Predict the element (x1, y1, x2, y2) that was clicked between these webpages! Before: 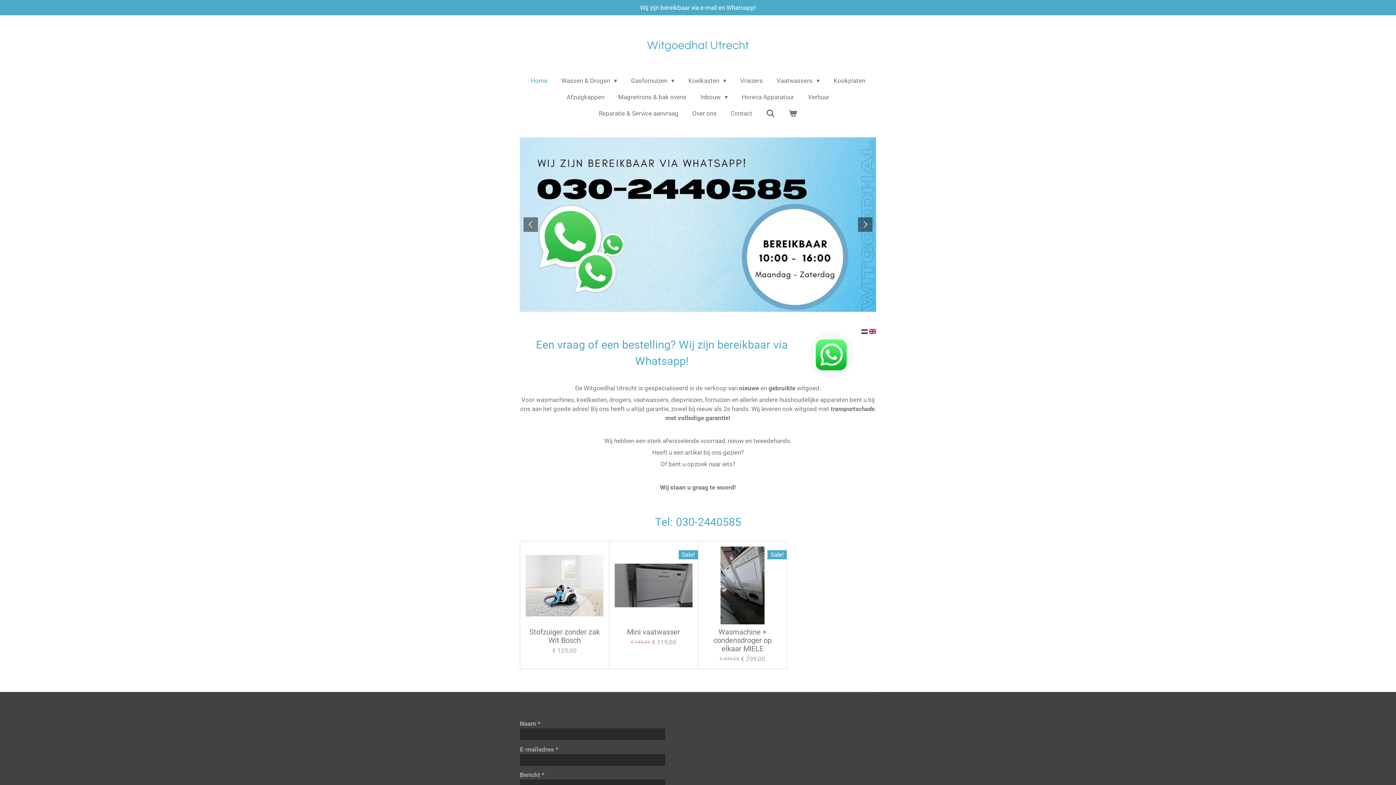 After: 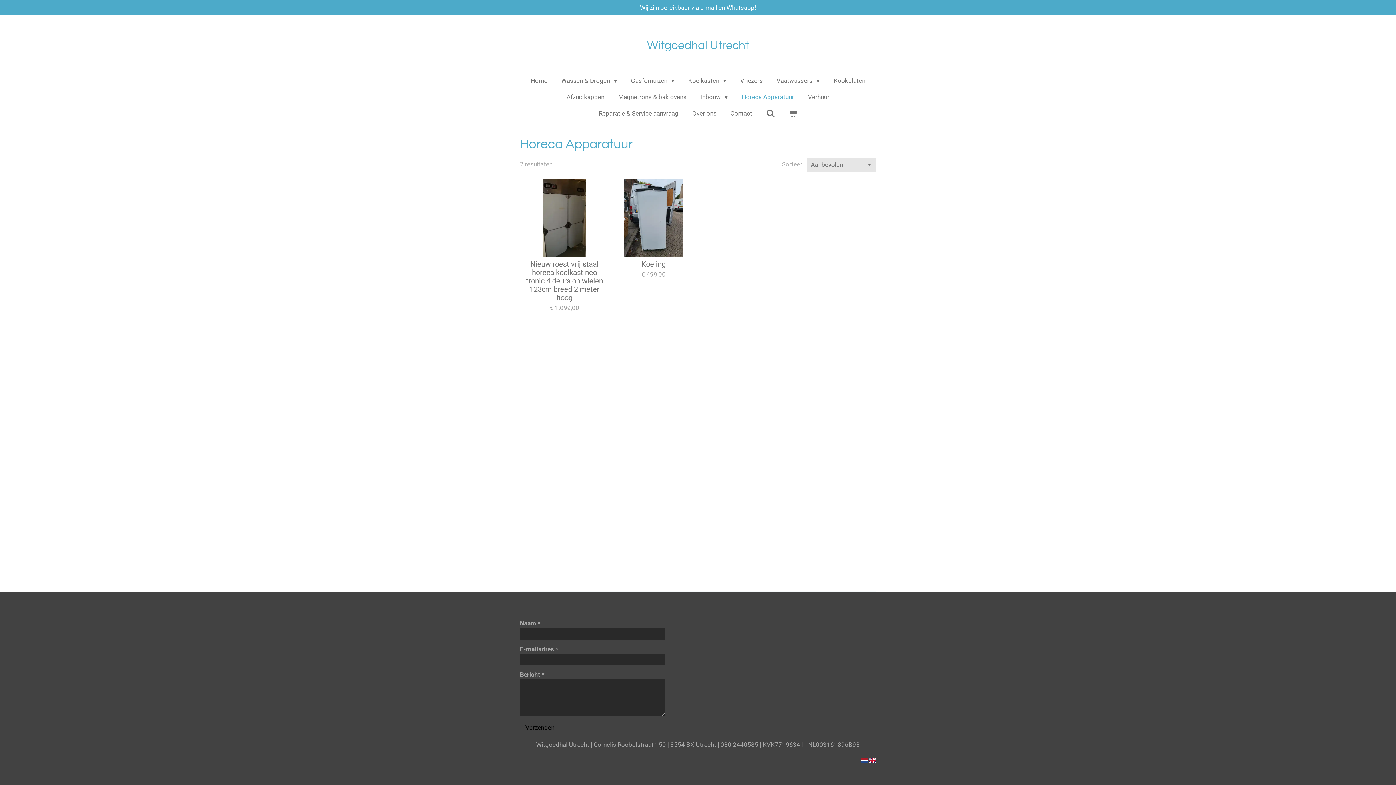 Action: bbox: (736, 90, 799, 103) label: Horeca Apparatuur